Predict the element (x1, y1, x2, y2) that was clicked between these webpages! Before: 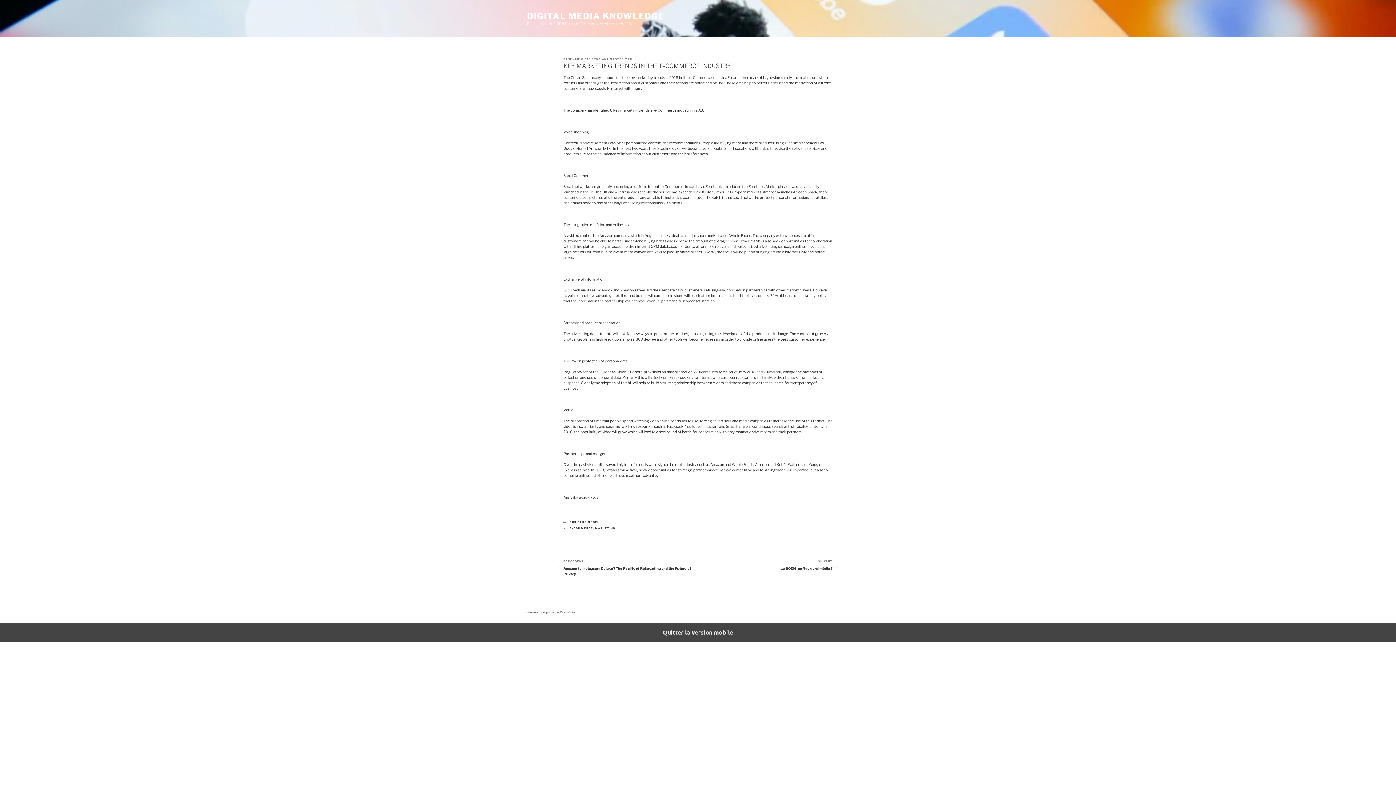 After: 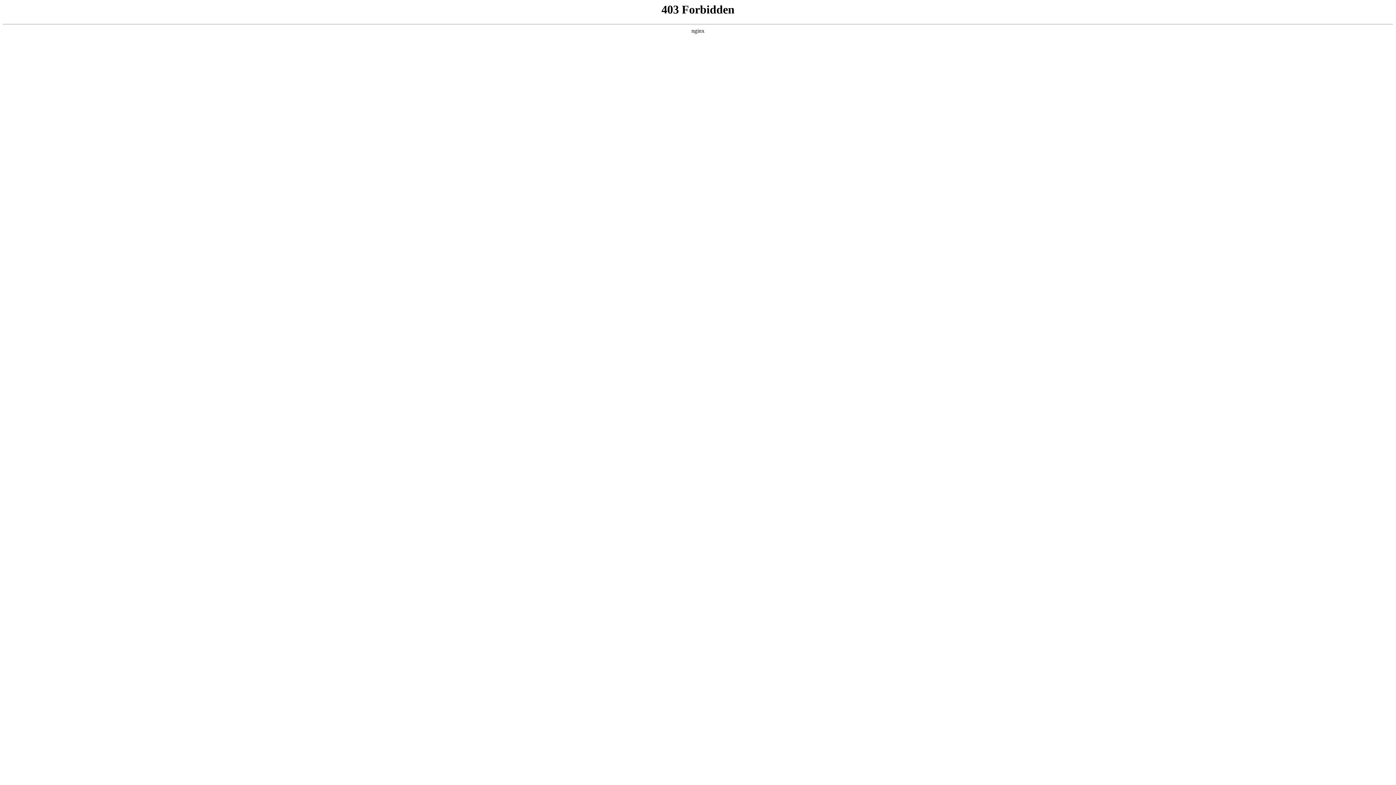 Action: bbox: (525, 610, 575, 614) label: Fièrement propulsé par WordPress